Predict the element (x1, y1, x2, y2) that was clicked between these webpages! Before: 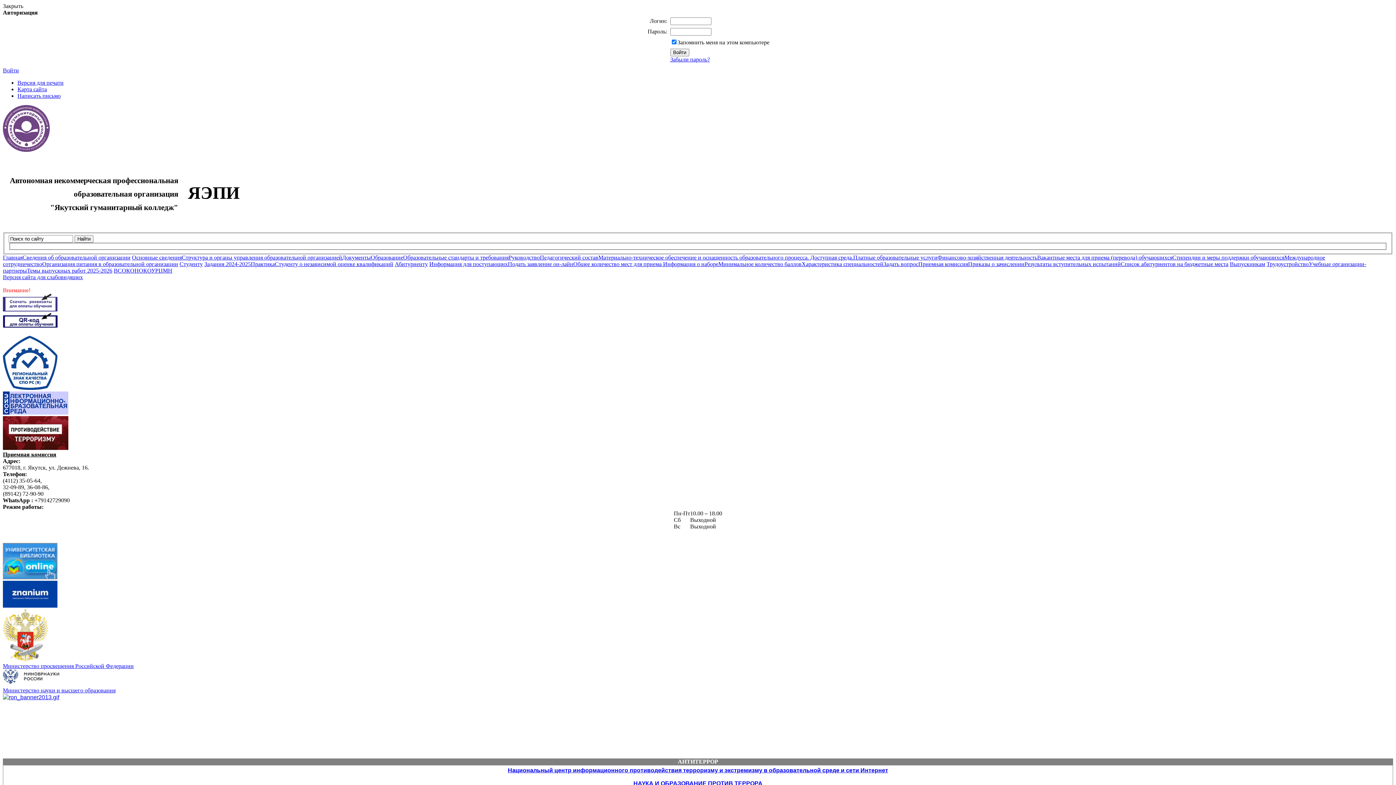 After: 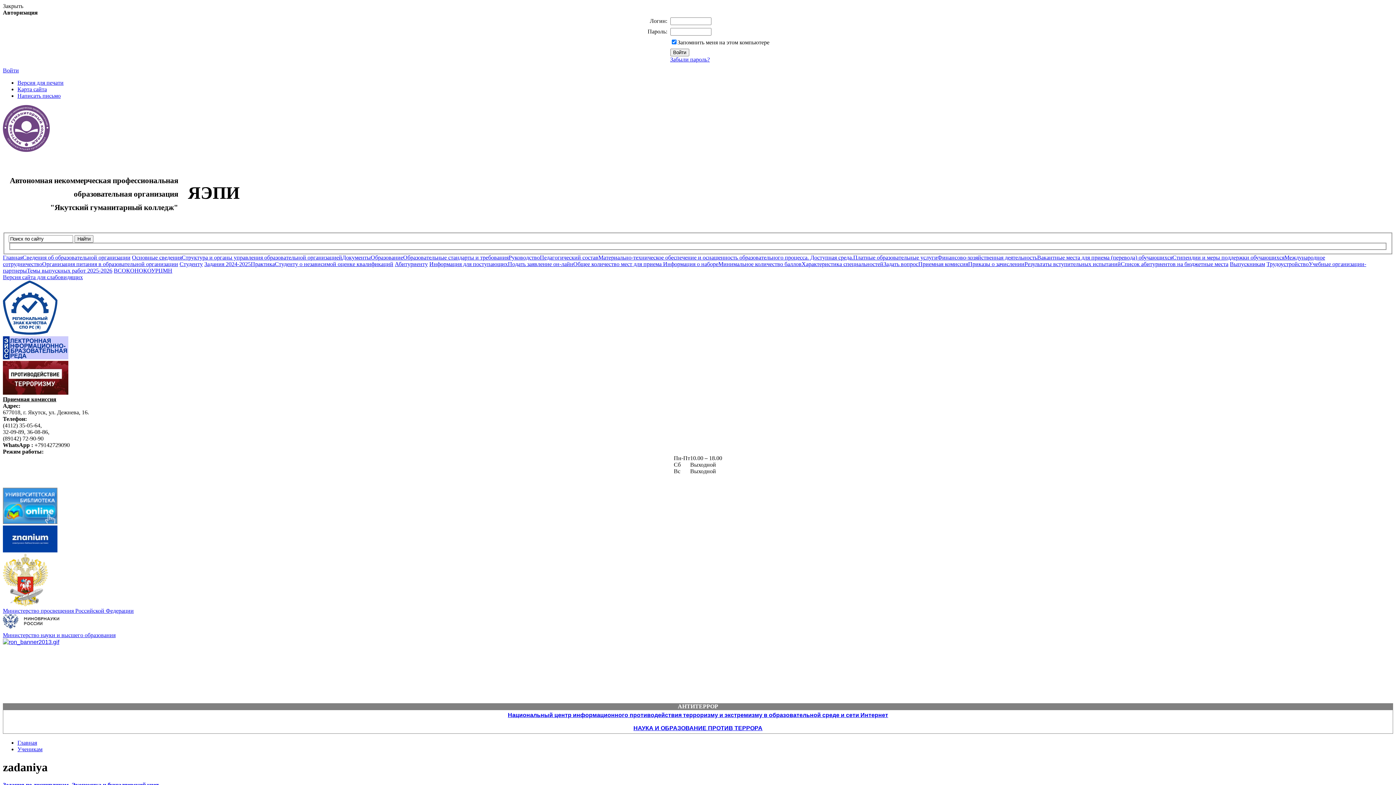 Action: bbox: (204, 261, 250, 267) label: Задания 2024-2025